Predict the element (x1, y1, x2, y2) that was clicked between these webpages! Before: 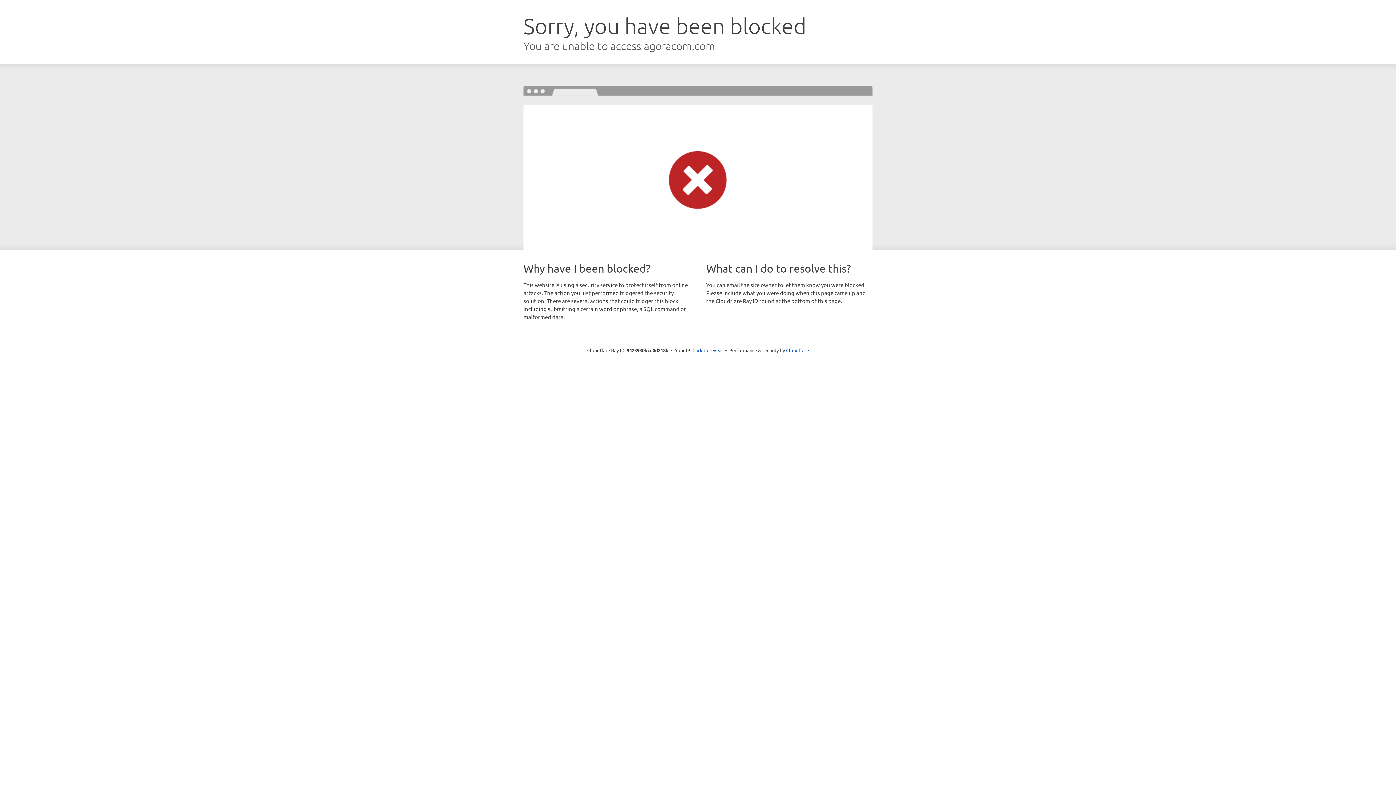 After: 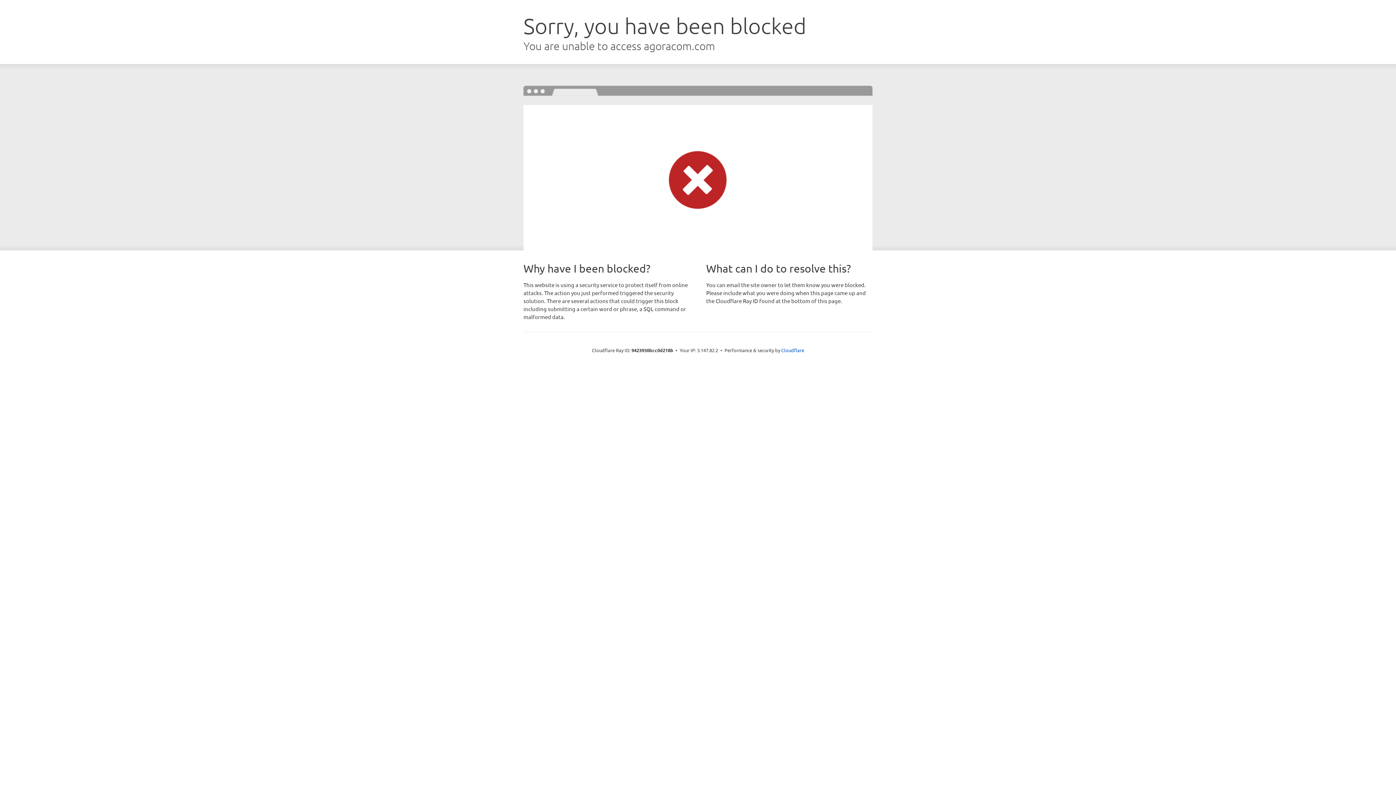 Action: label: Click to reveal bbox: (692, 346, 723, 353)